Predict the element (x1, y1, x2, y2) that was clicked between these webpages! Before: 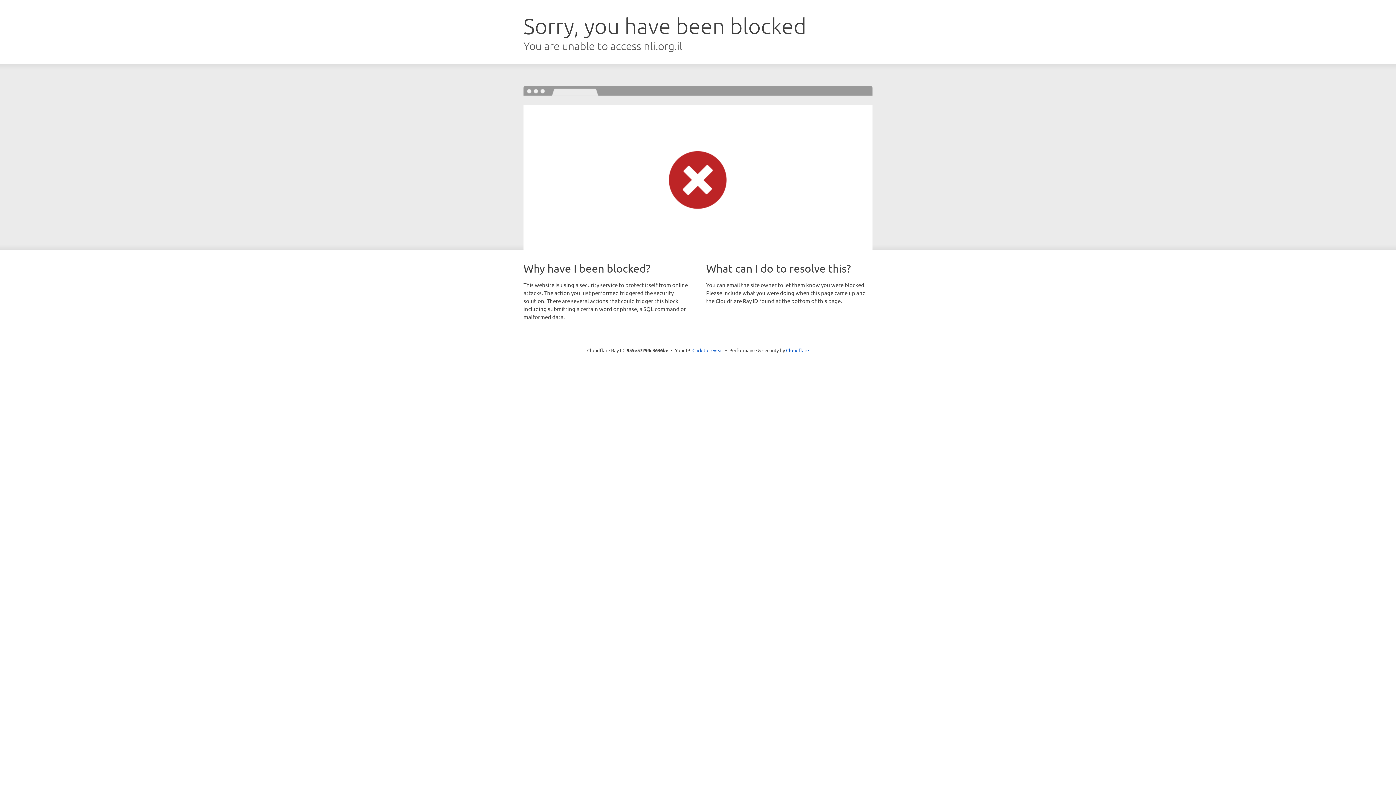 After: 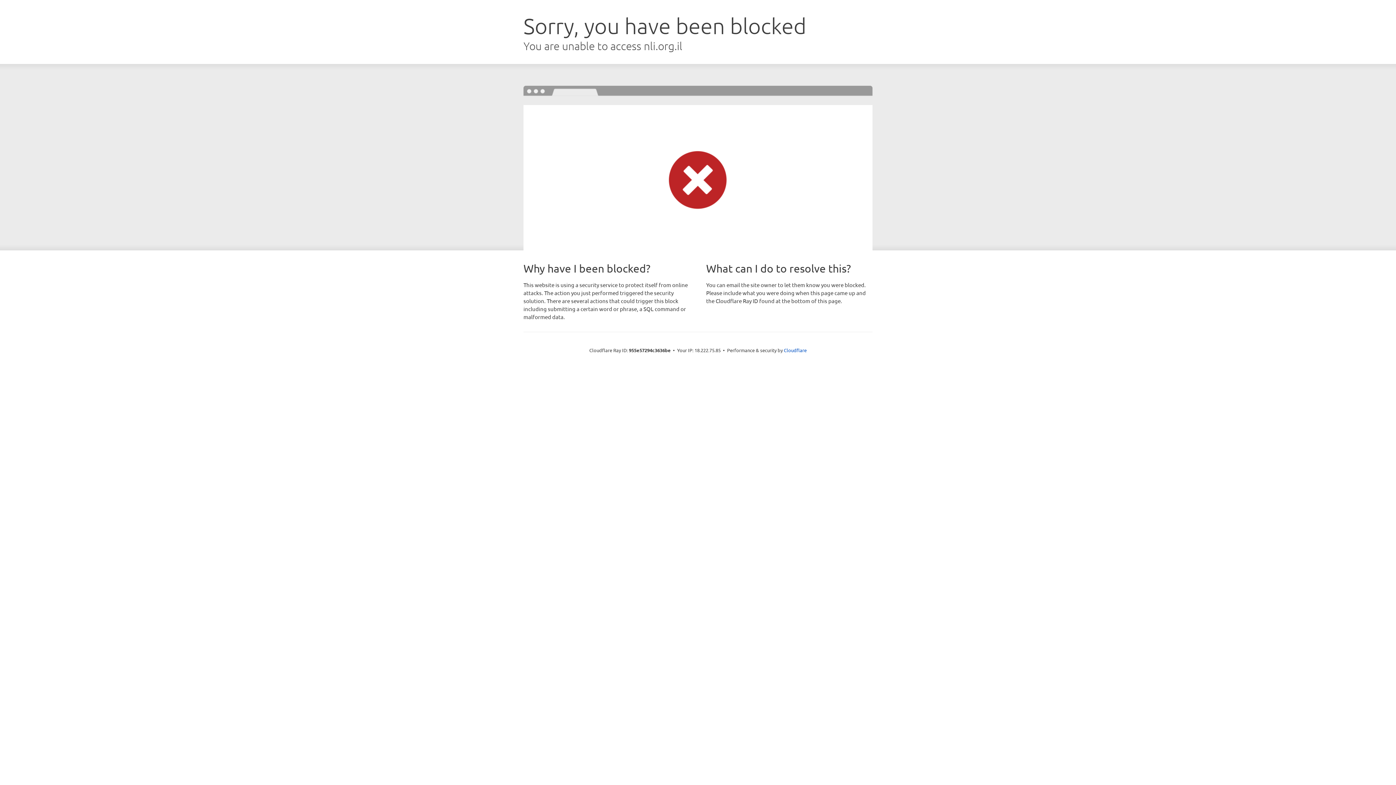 Action: bbox: (692, 346, 723, 353) label: Click to reveal